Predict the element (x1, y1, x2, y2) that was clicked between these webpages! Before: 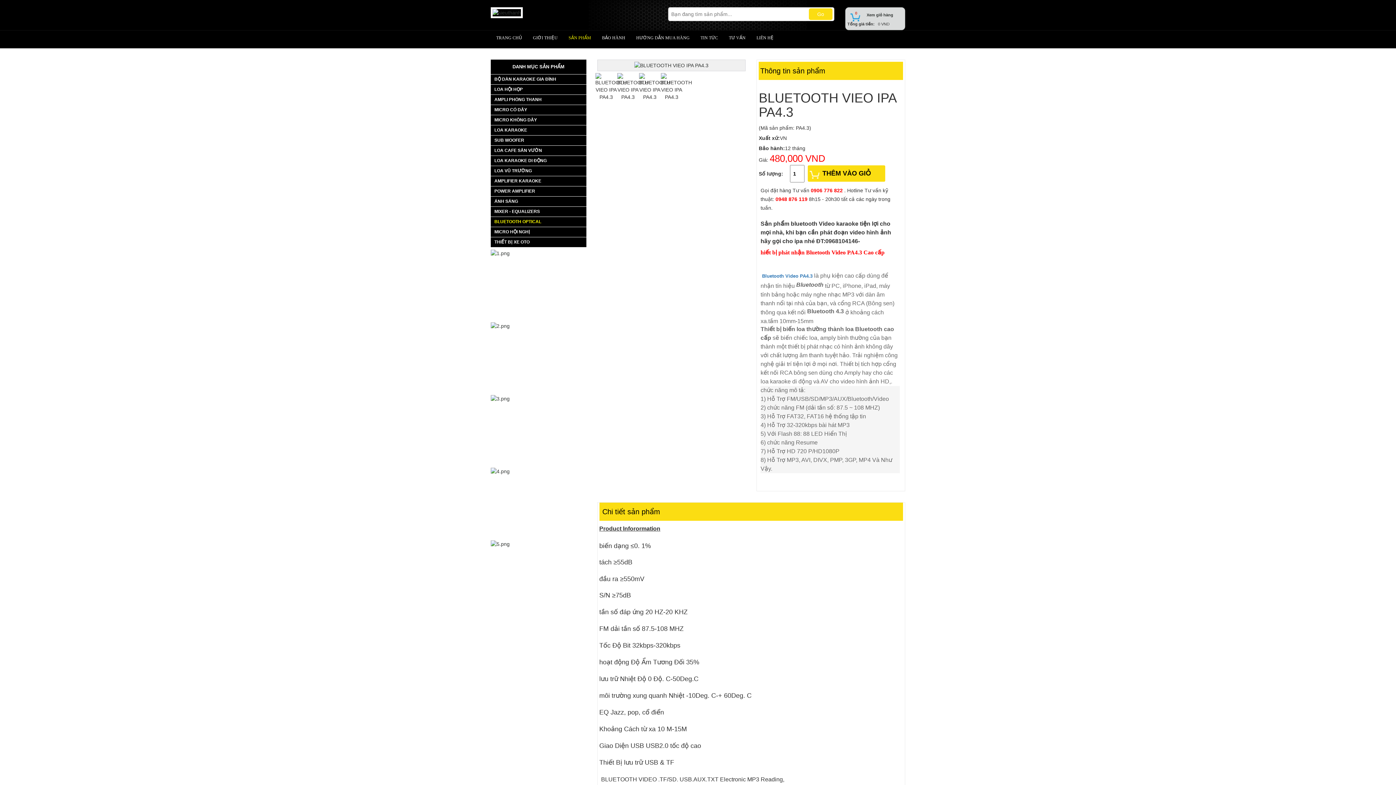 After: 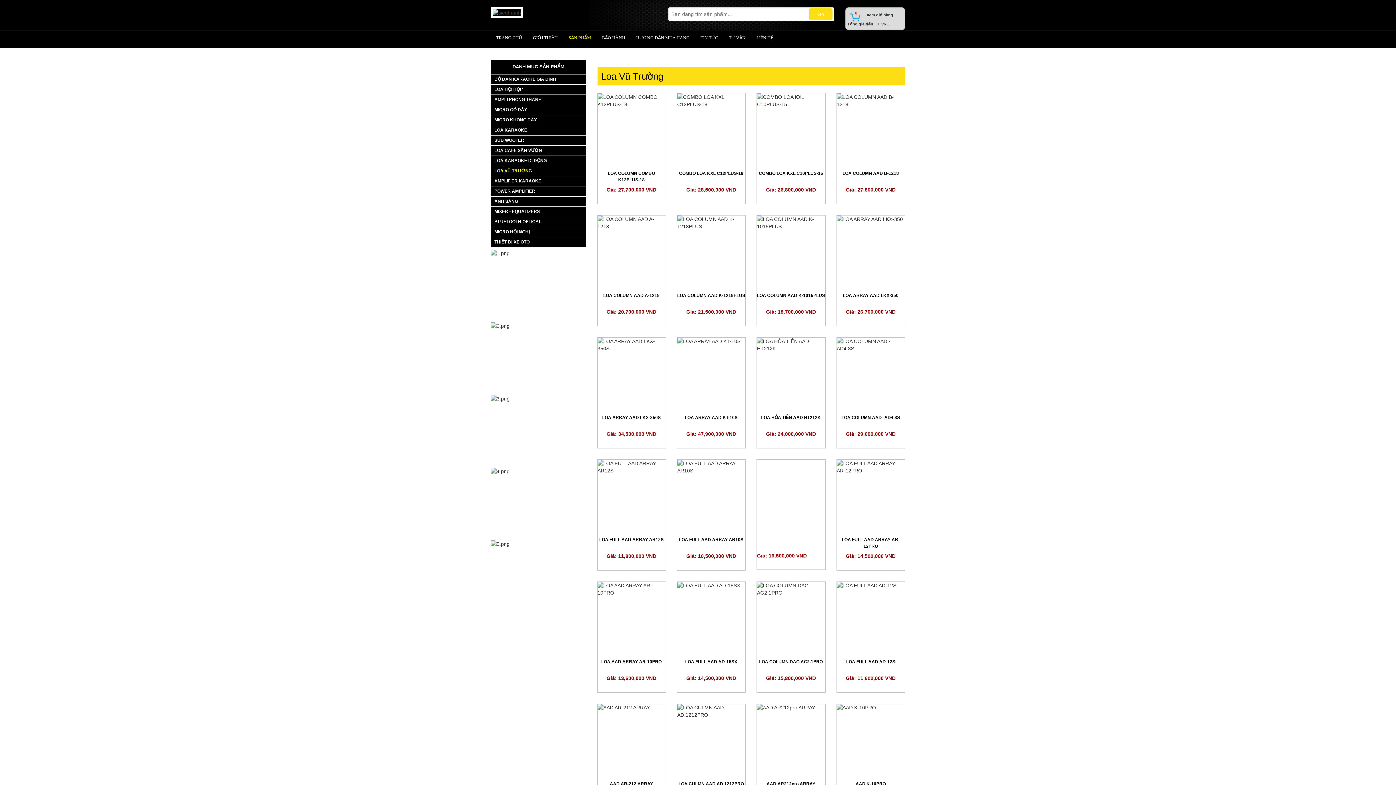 Action: bbox: (494, 168, 532, 173) label: LOA VŨ TRƯỜNG